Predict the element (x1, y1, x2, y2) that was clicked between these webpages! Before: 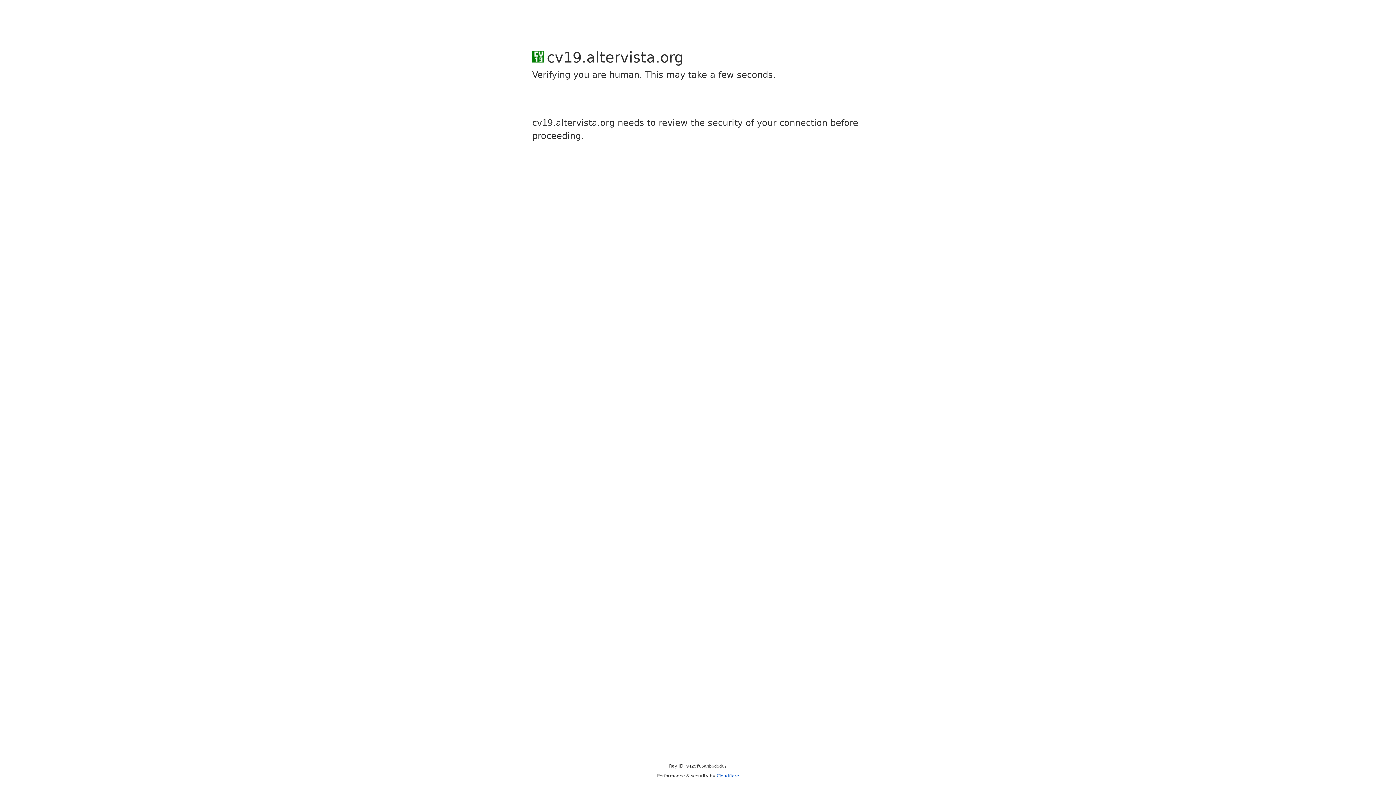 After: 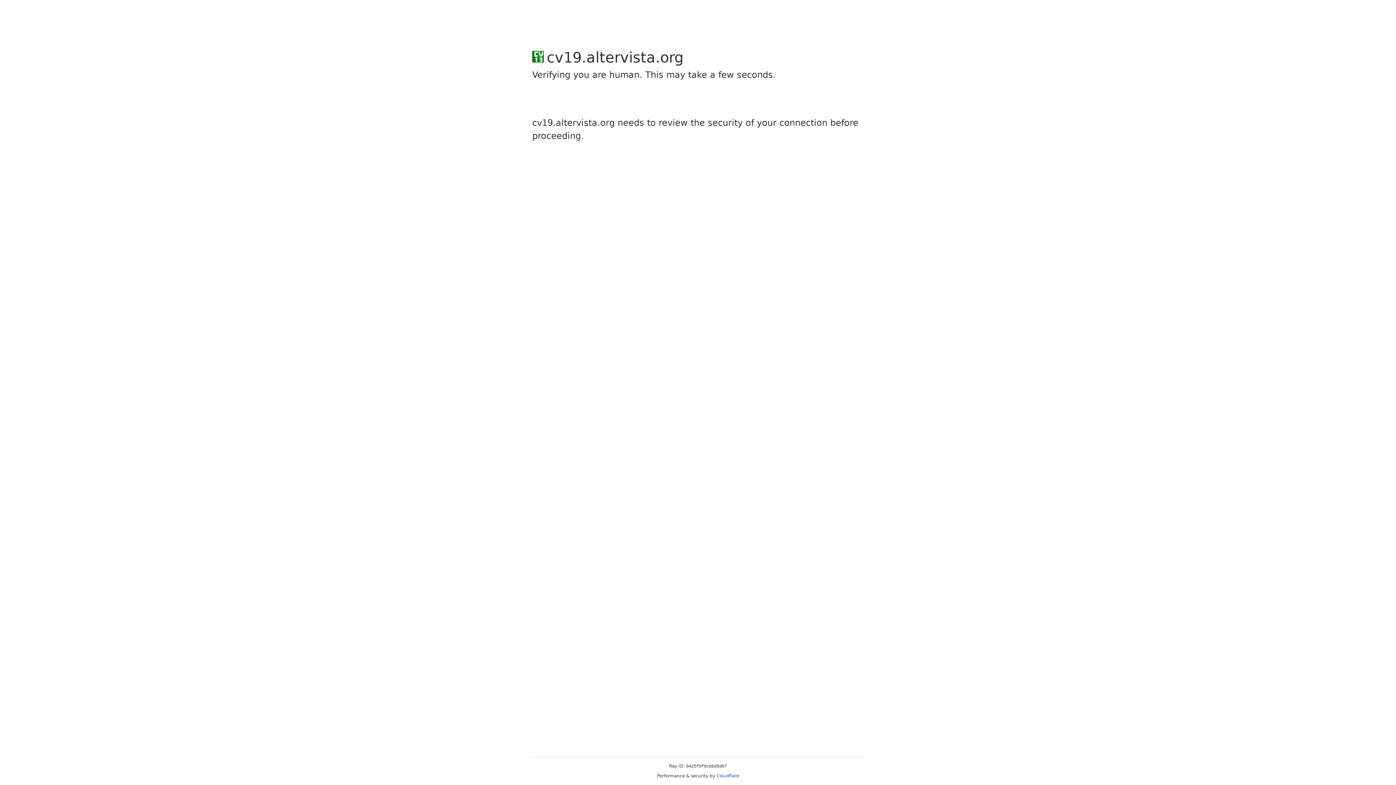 Action: bbox: (716, 773, 739, 778) label: Cloudflare